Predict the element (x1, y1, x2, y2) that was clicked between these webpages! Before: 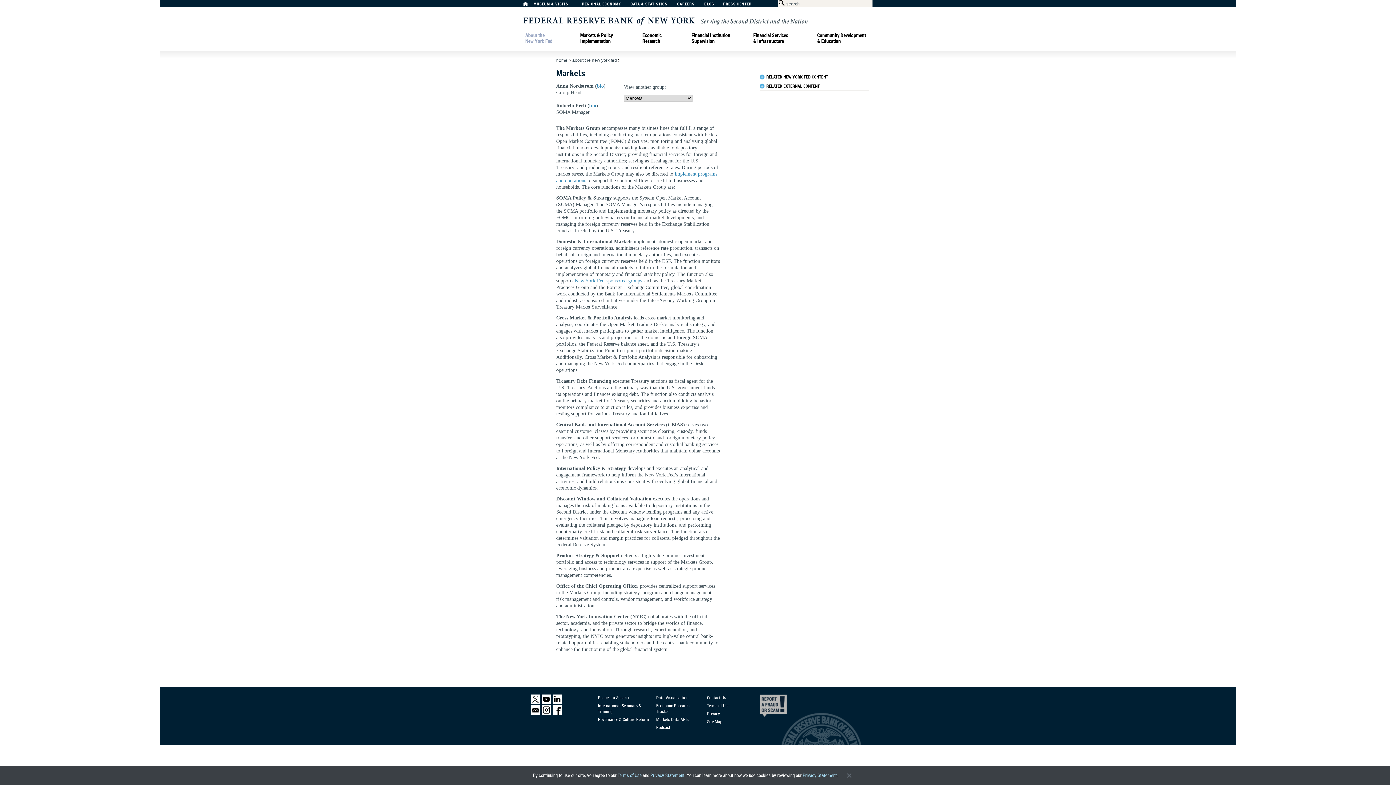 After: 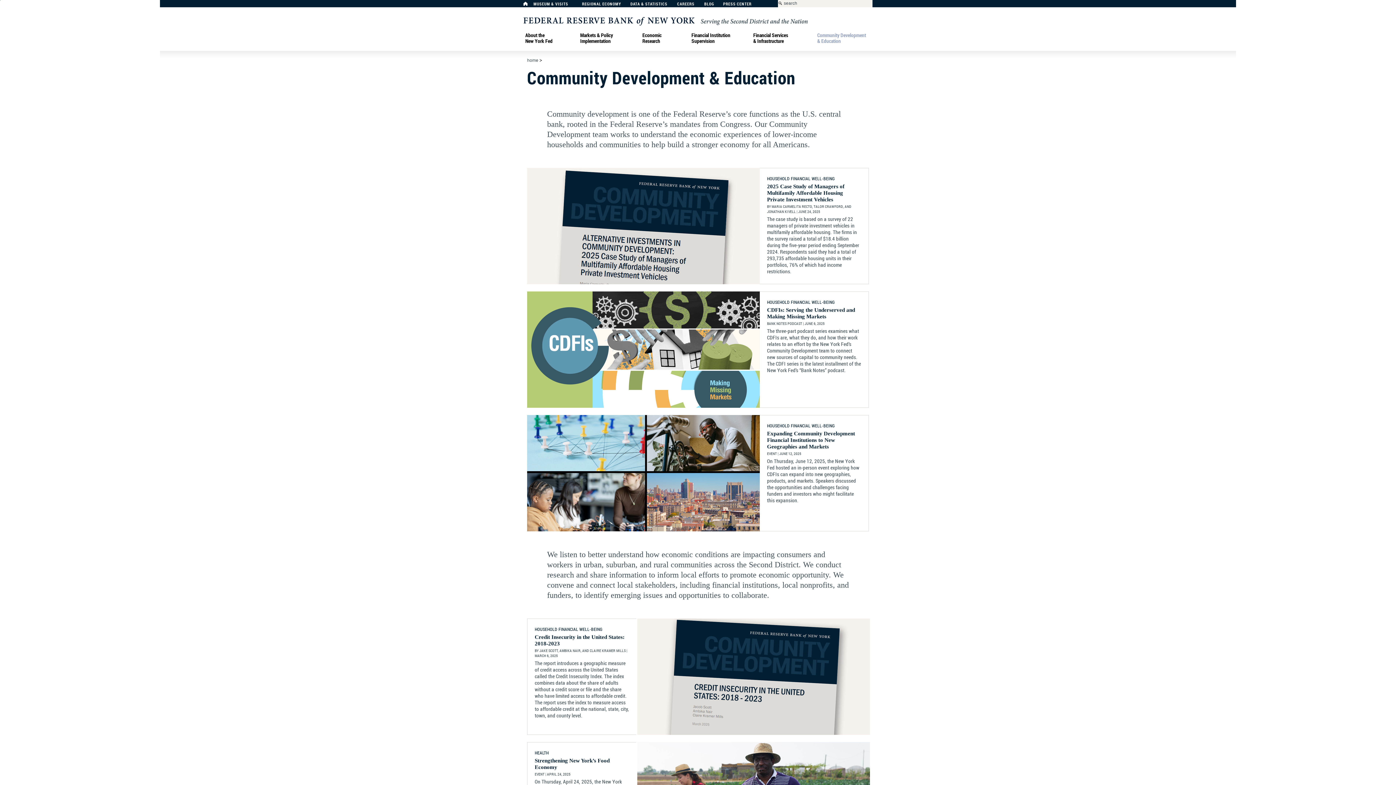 Action: bbox: (817, 32, 868, 43) label: Community Development
& Education